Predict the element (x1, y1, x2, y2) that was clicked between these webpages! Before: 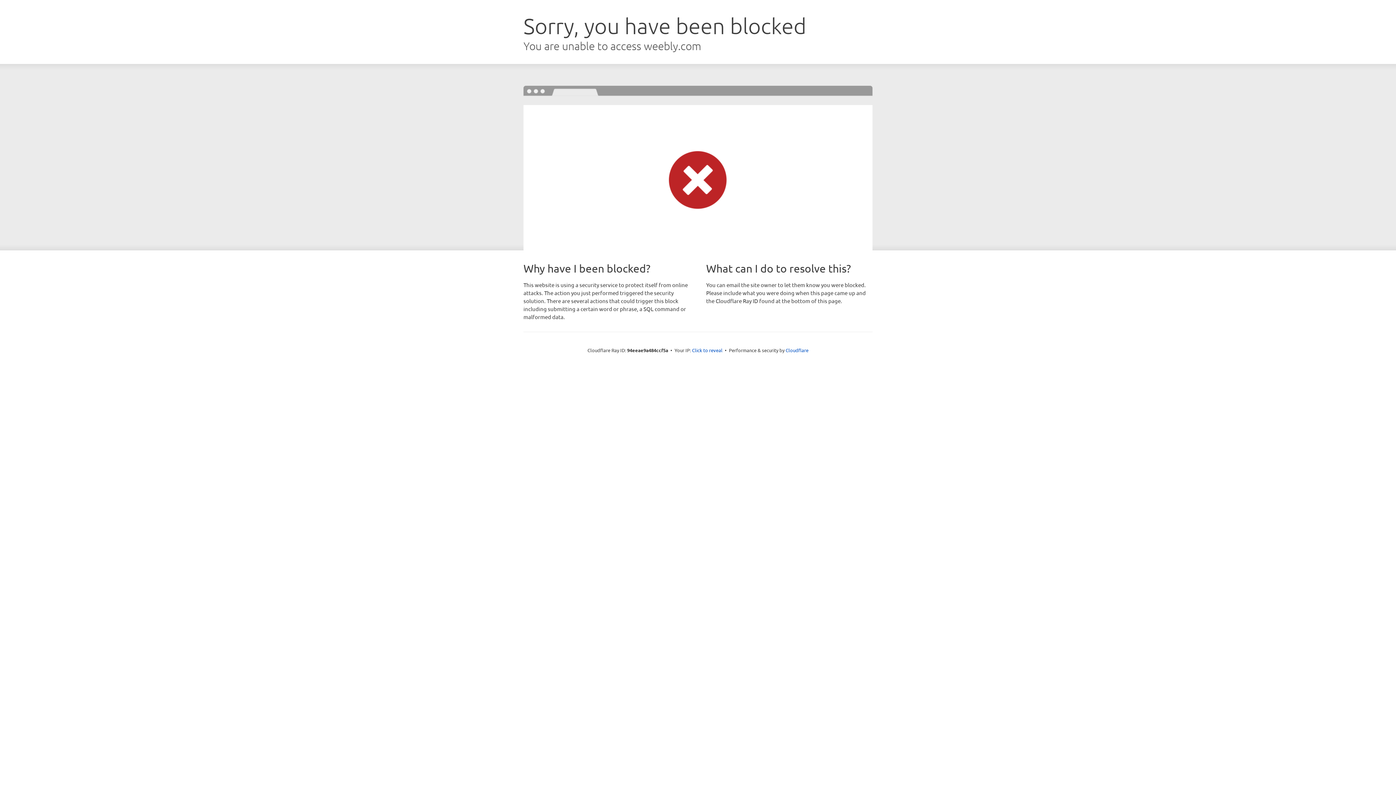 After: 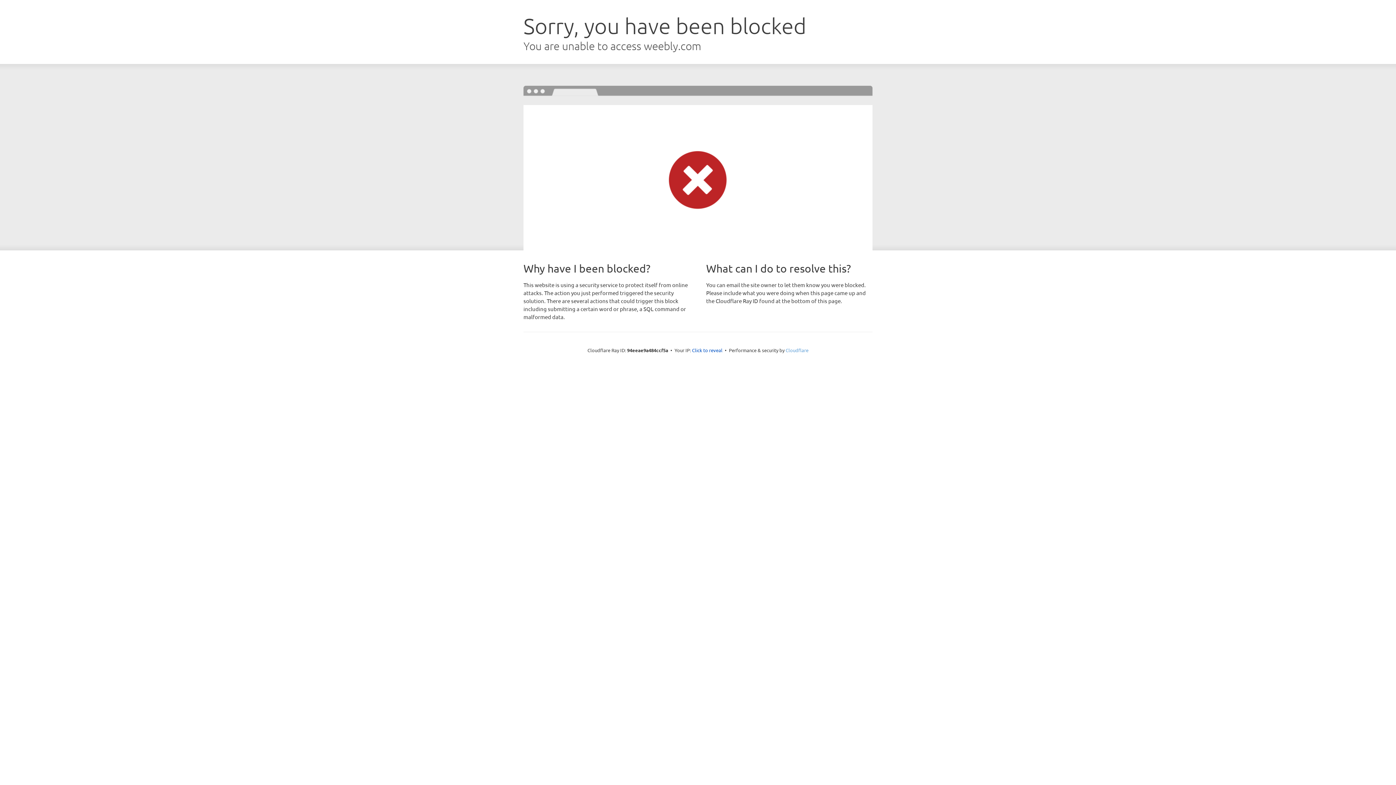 Action: label: Cloudflare bbox: (785, 347, 808, 353)